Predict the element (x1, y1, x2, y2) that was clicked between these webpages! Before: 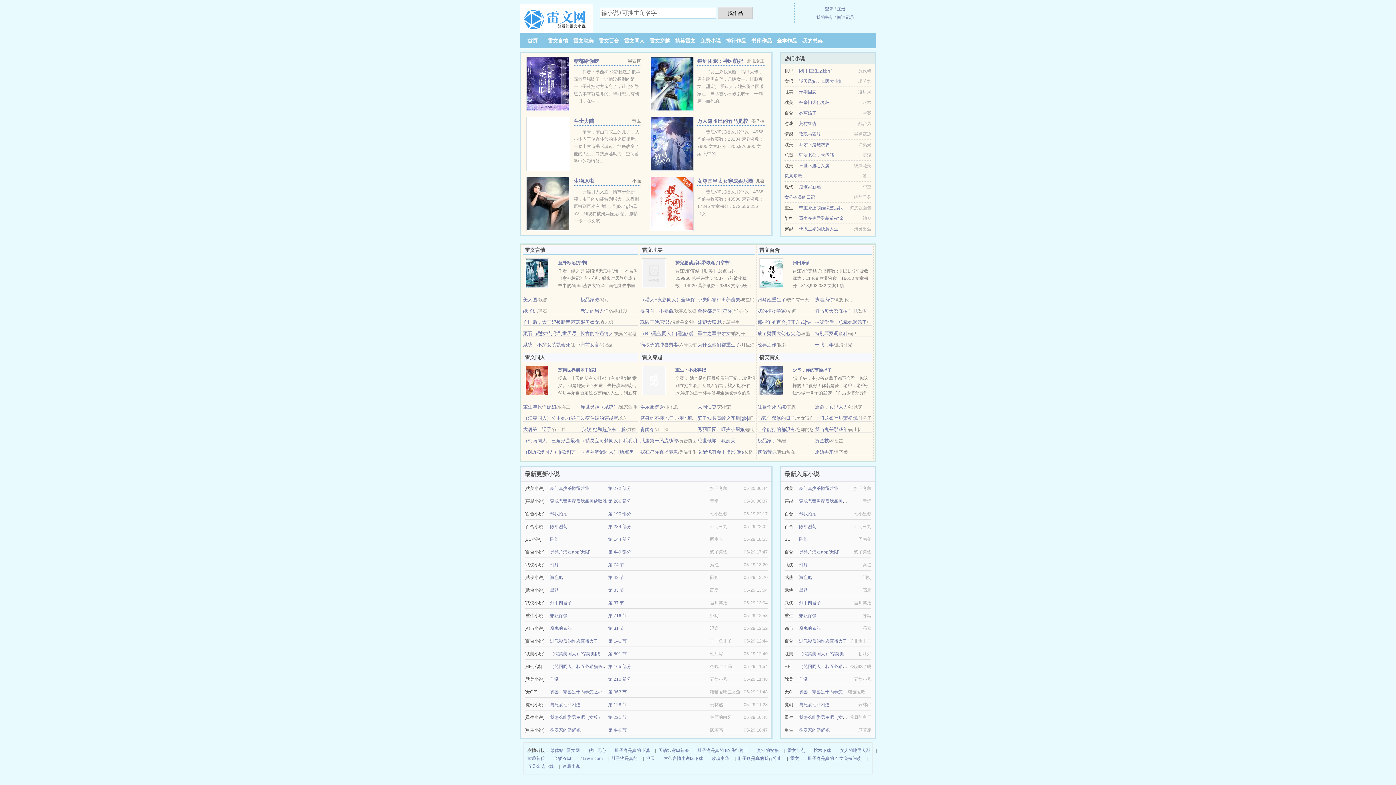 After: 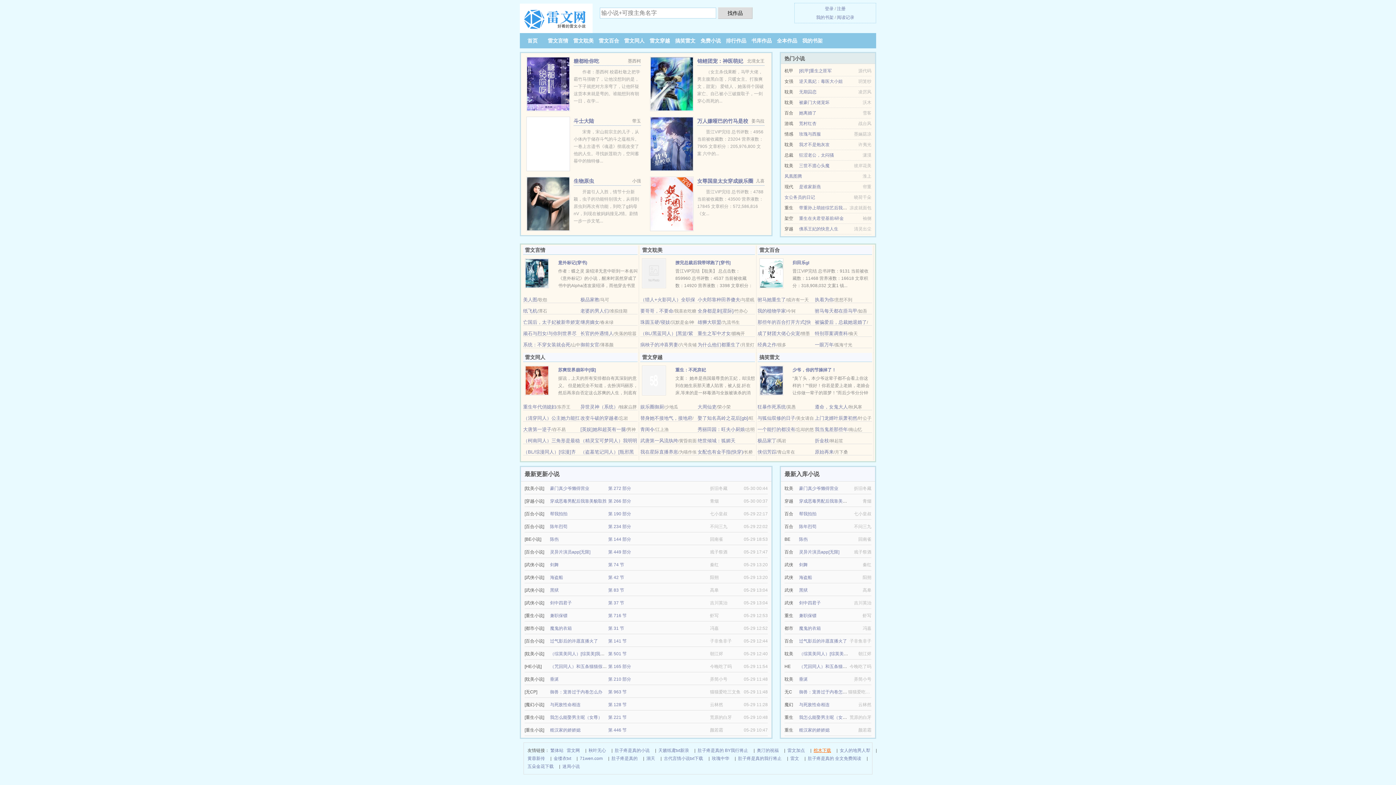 Action: label: 棺木下载 bbox: (813, 746, 831, 754)